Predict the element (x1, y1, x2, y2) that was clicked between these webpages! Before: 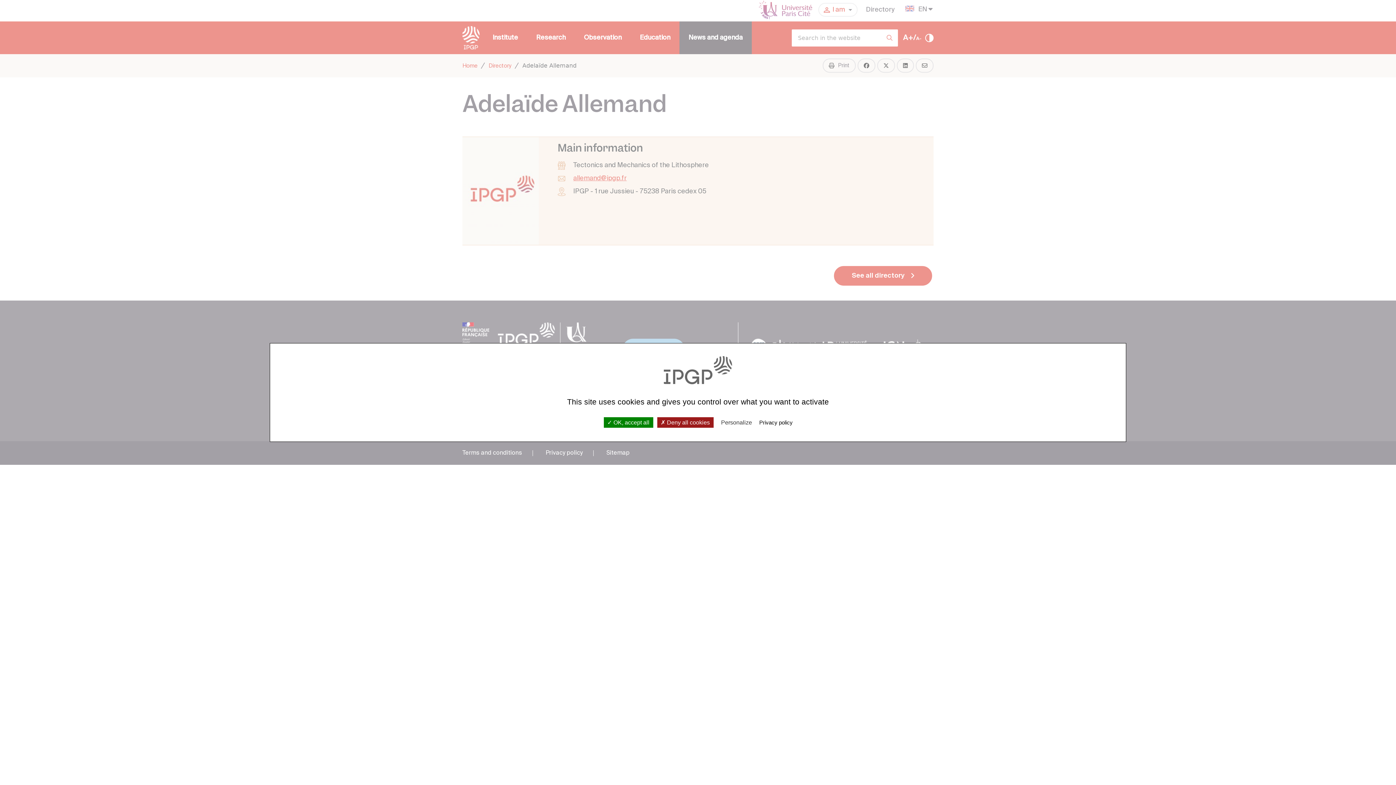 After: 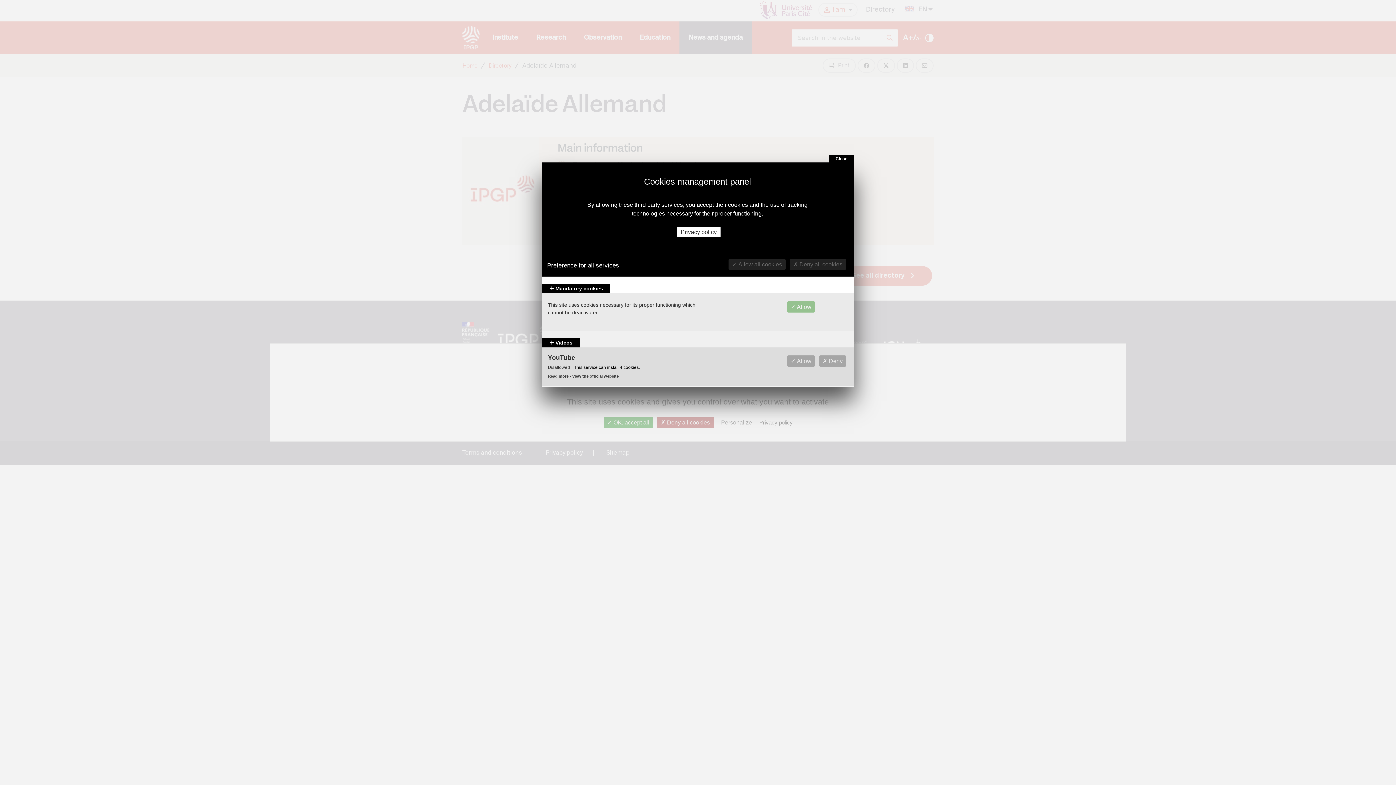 Action: label: Personalize (modal window) bbox: (717, 417, 755, 428)